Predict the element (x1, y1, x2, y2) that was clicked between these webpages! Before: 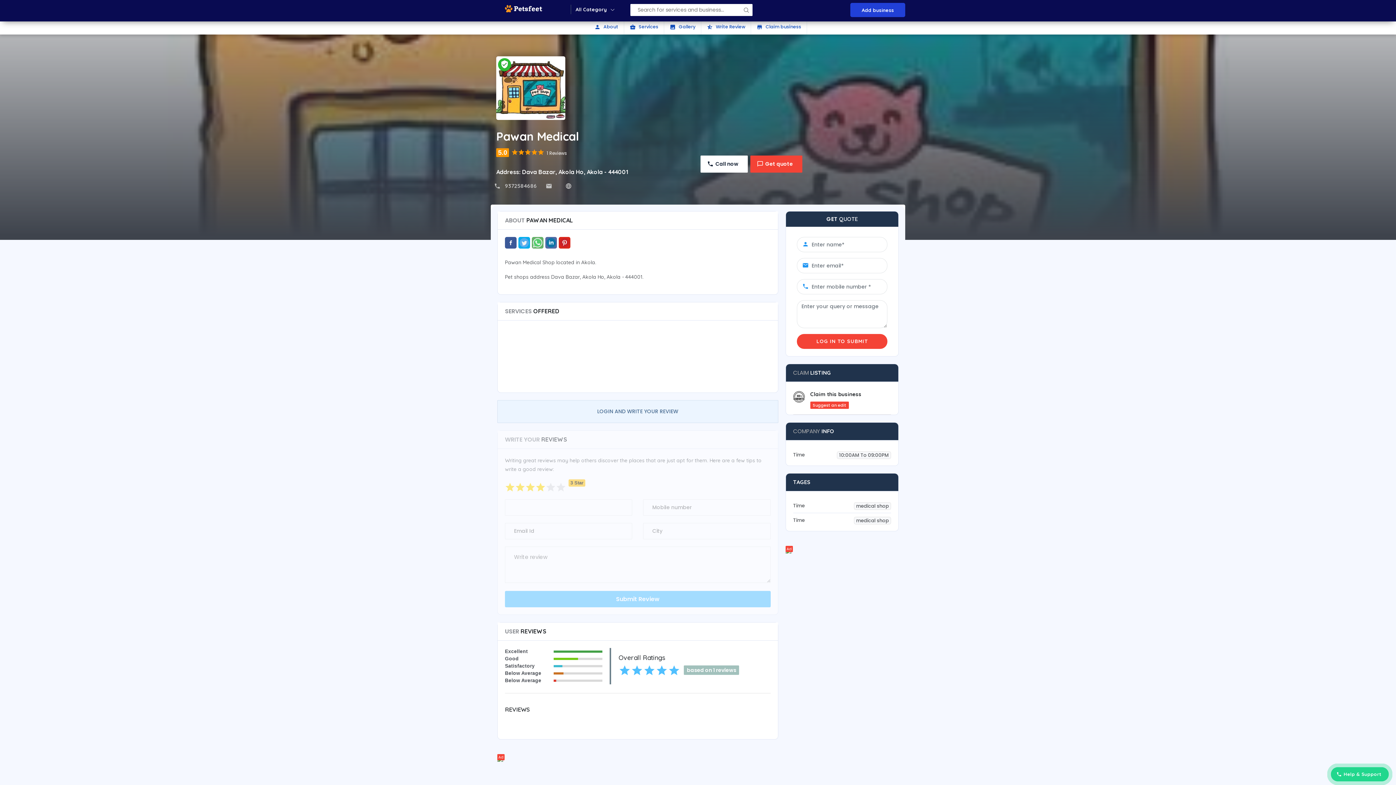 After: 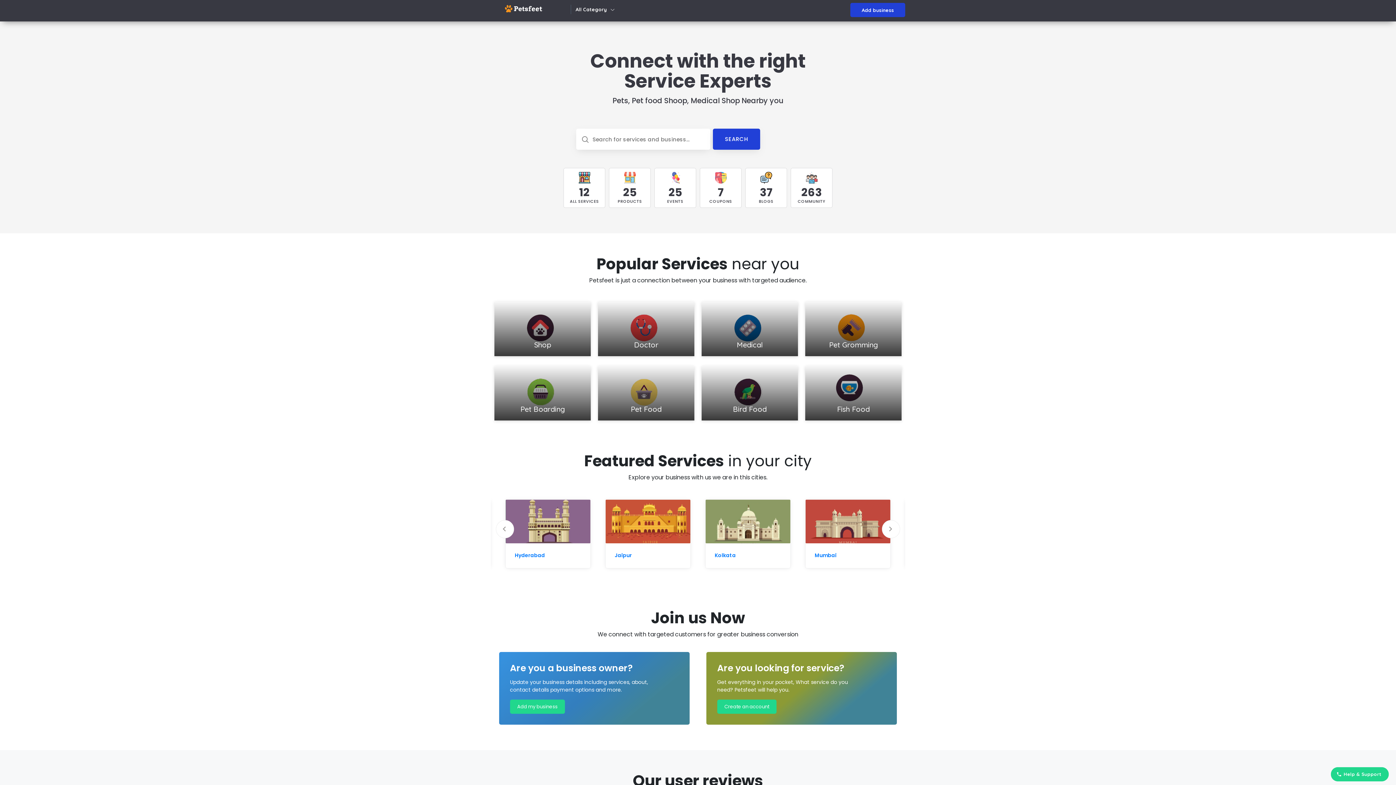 Action: bbox: (490, 1, 563, 13)